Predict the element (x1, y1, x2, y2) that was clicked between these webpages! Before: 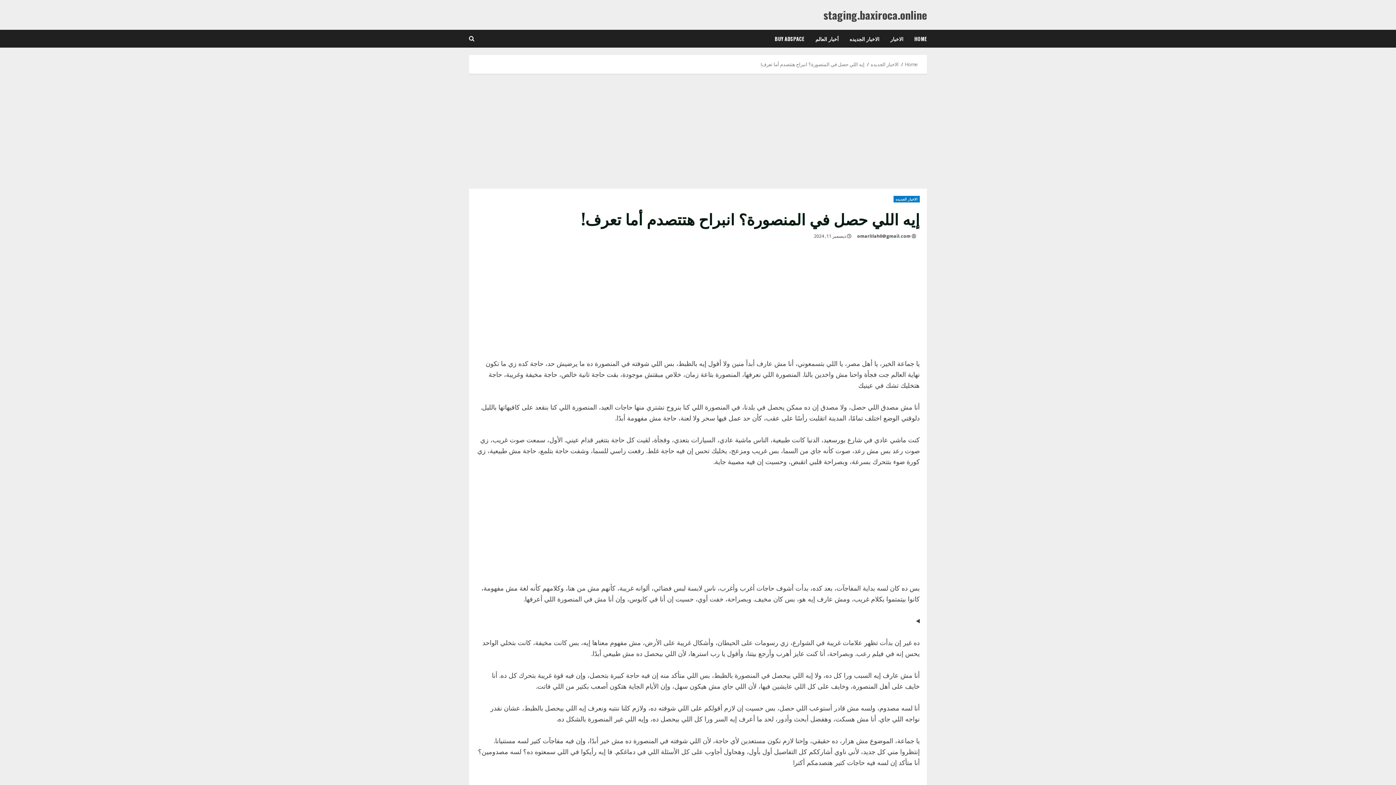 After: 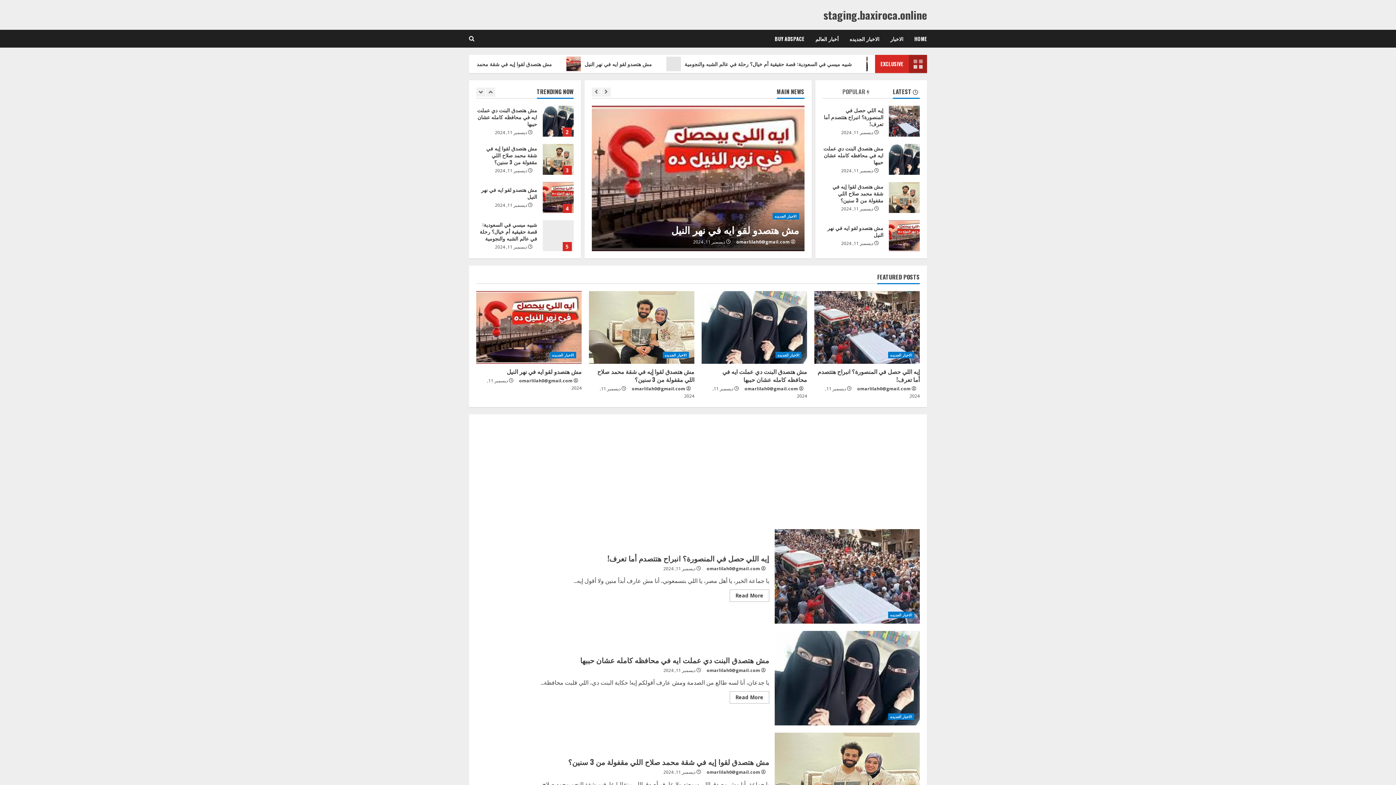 Action: label: staging.baxiroca.online bbox: (823, 6, 927, 22)